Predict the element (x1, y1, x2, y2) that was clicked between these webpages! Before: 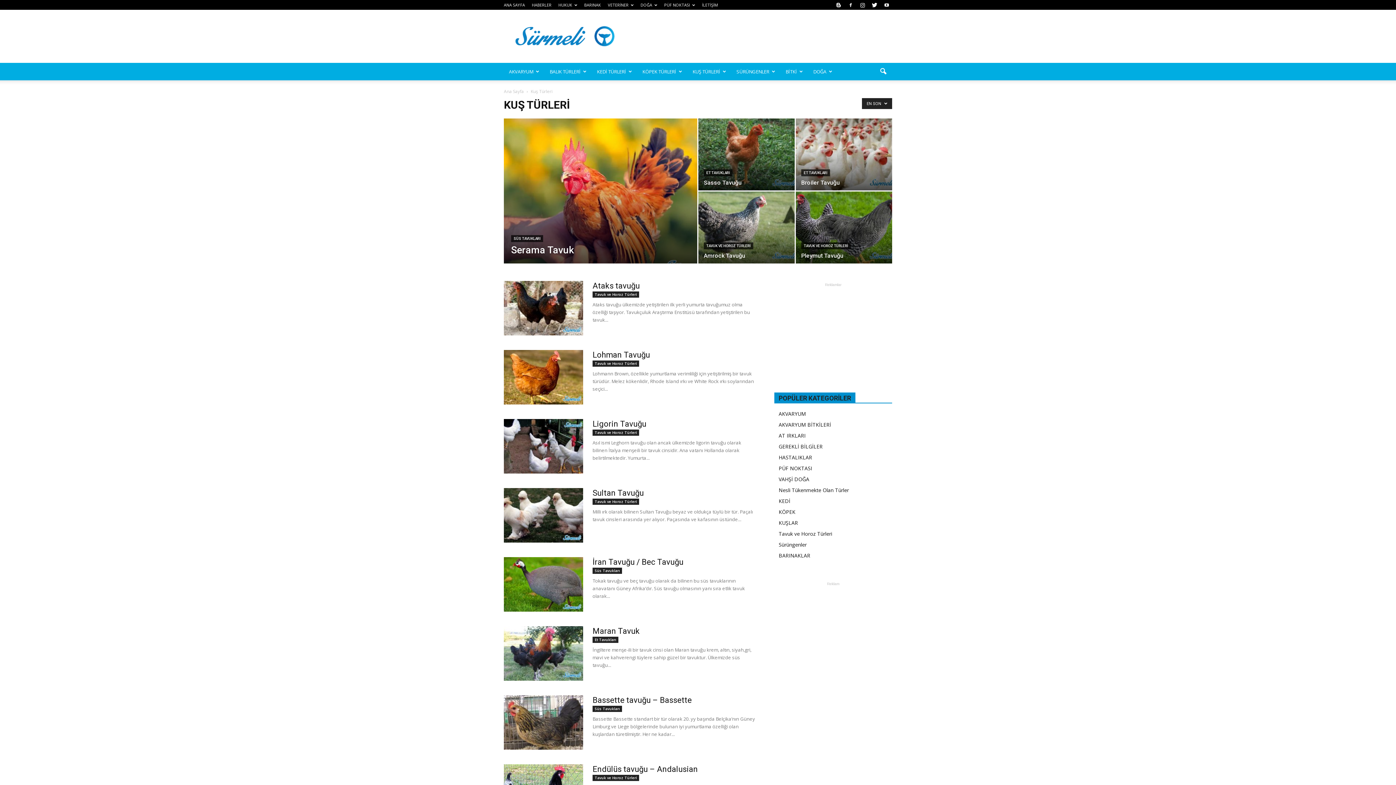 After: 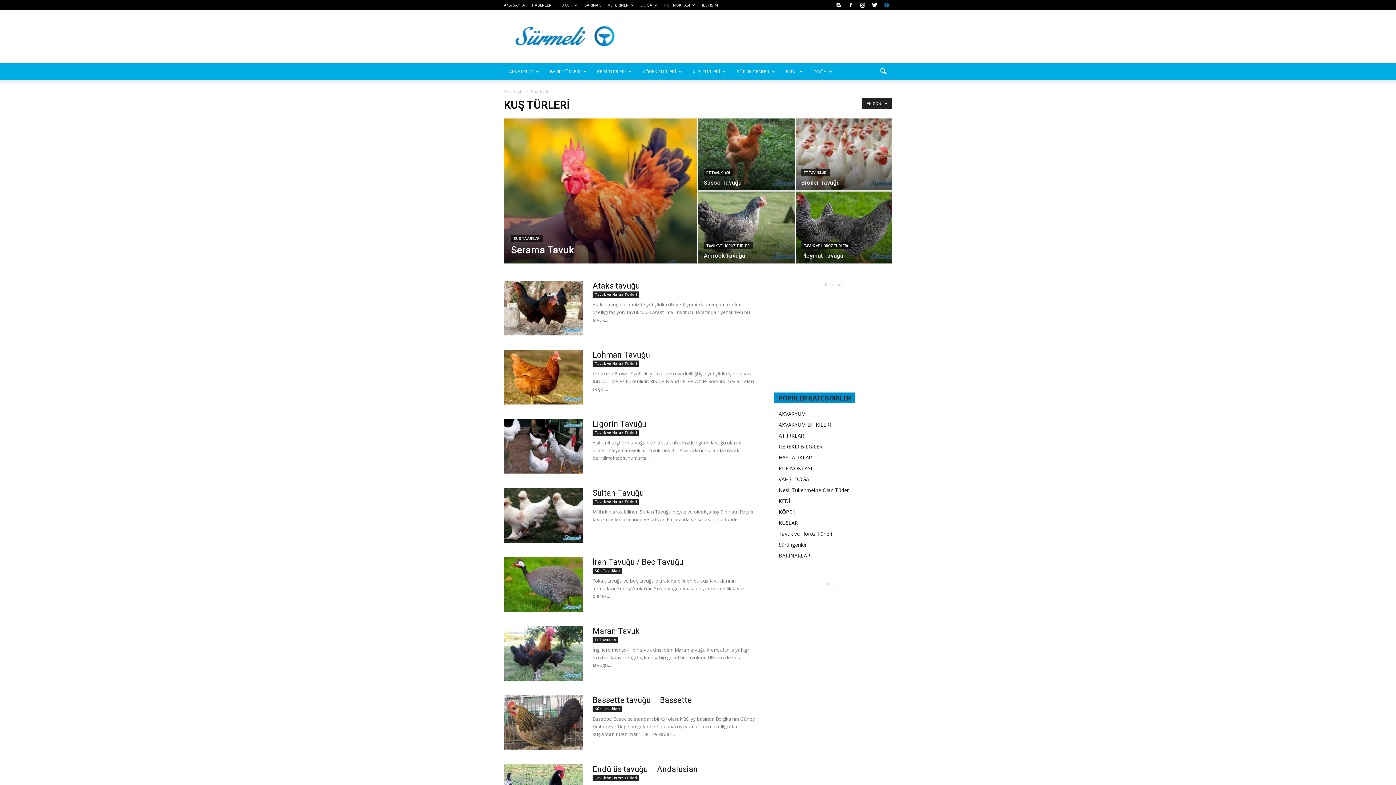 Action: bbox: (881, 0, 892, 9)